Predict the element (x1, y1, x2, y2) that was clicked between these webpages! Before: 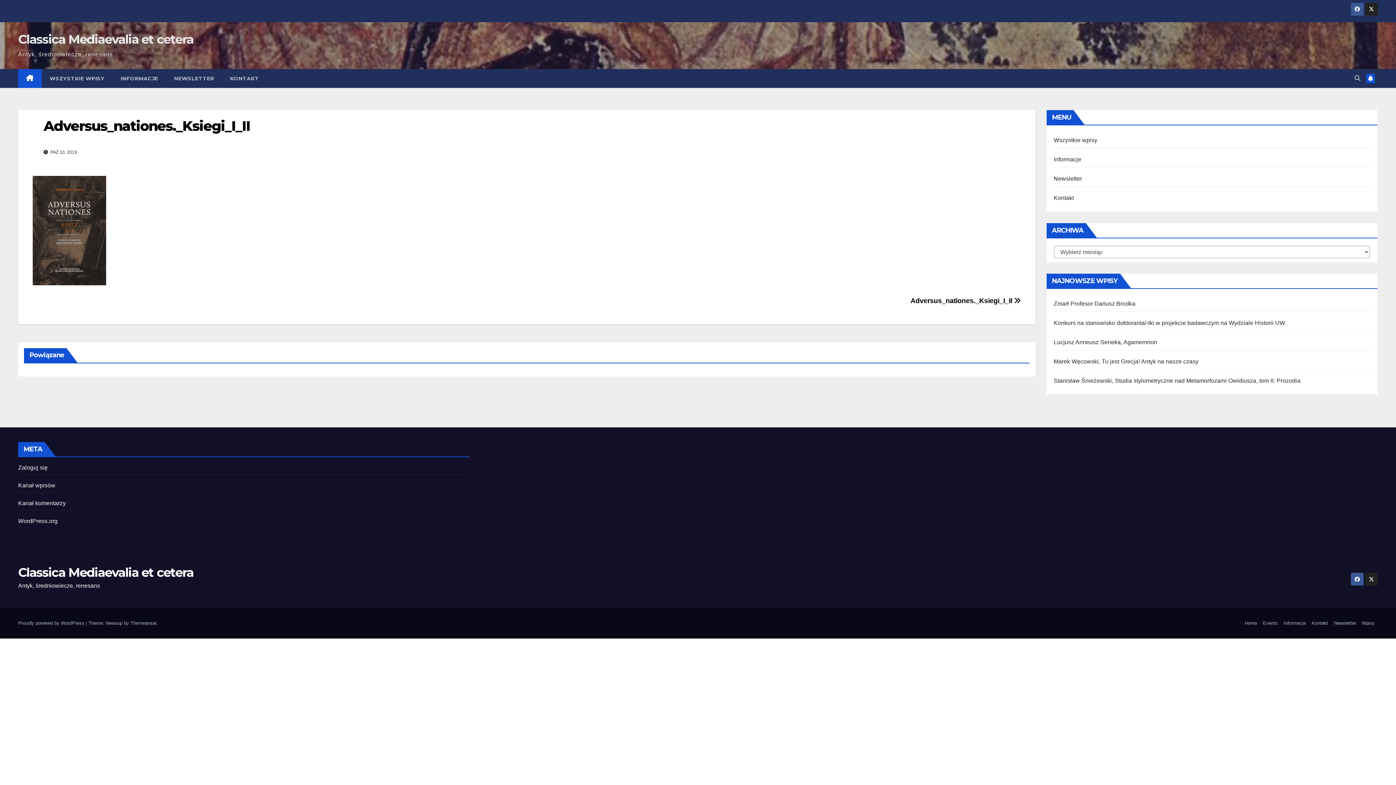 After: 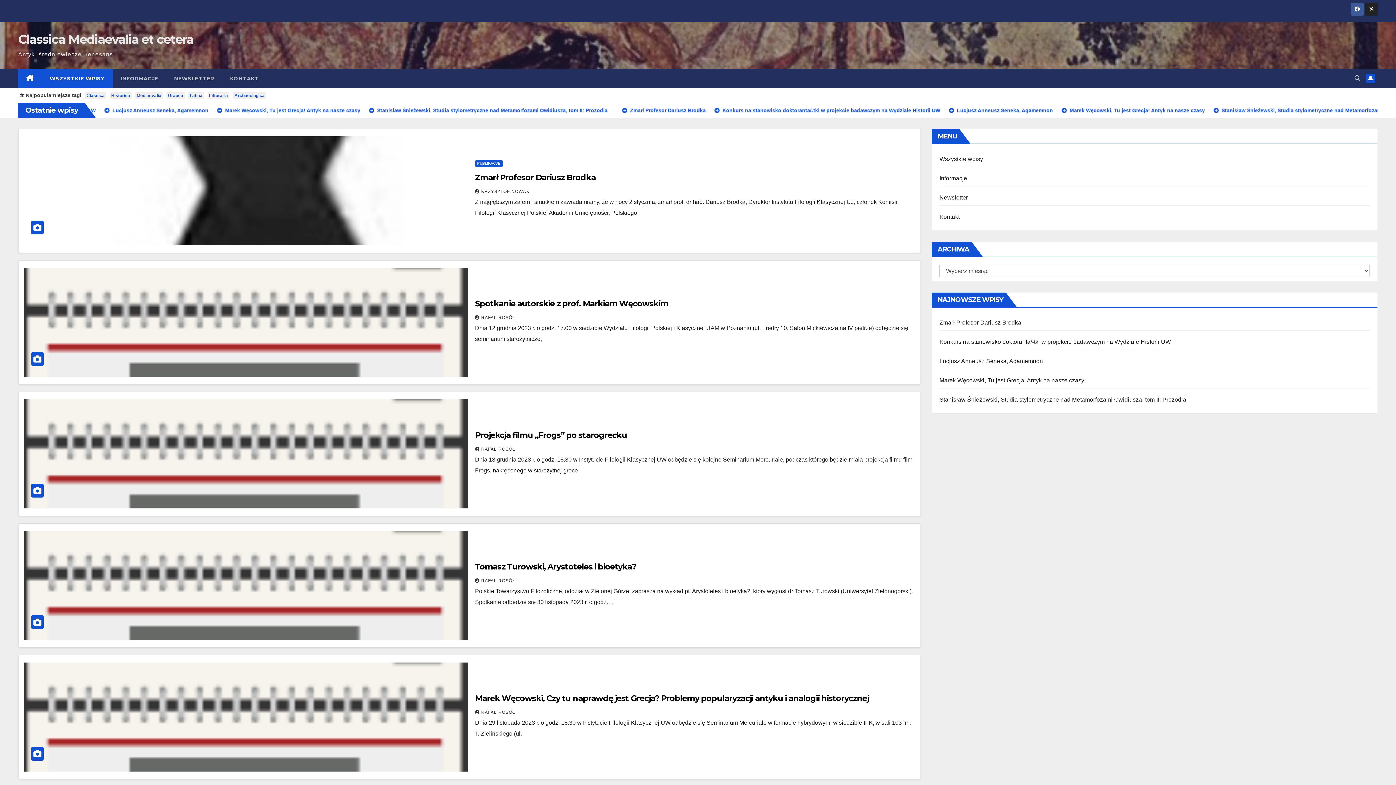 Action: label: WSZYSTKIE WPISY bbox: (41, 69, 112, 88)